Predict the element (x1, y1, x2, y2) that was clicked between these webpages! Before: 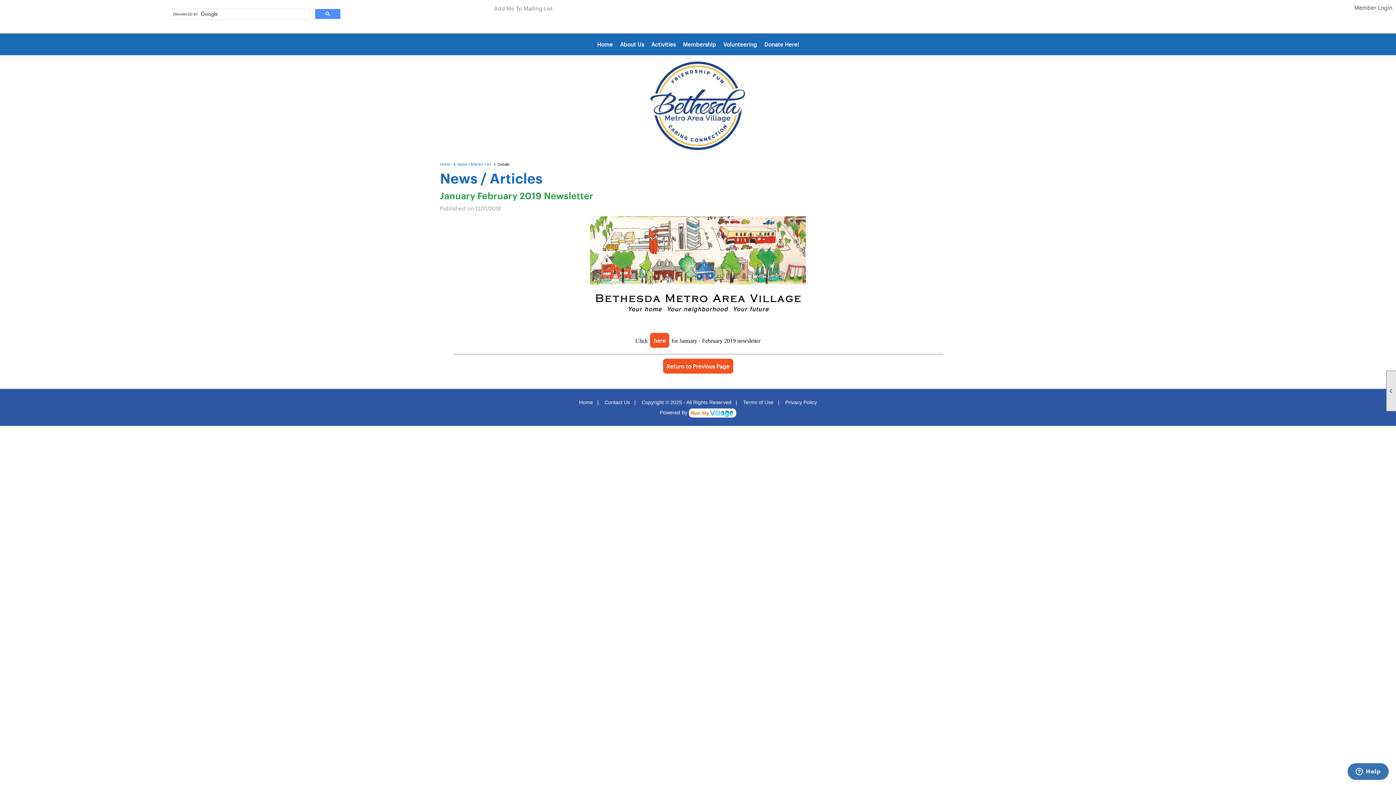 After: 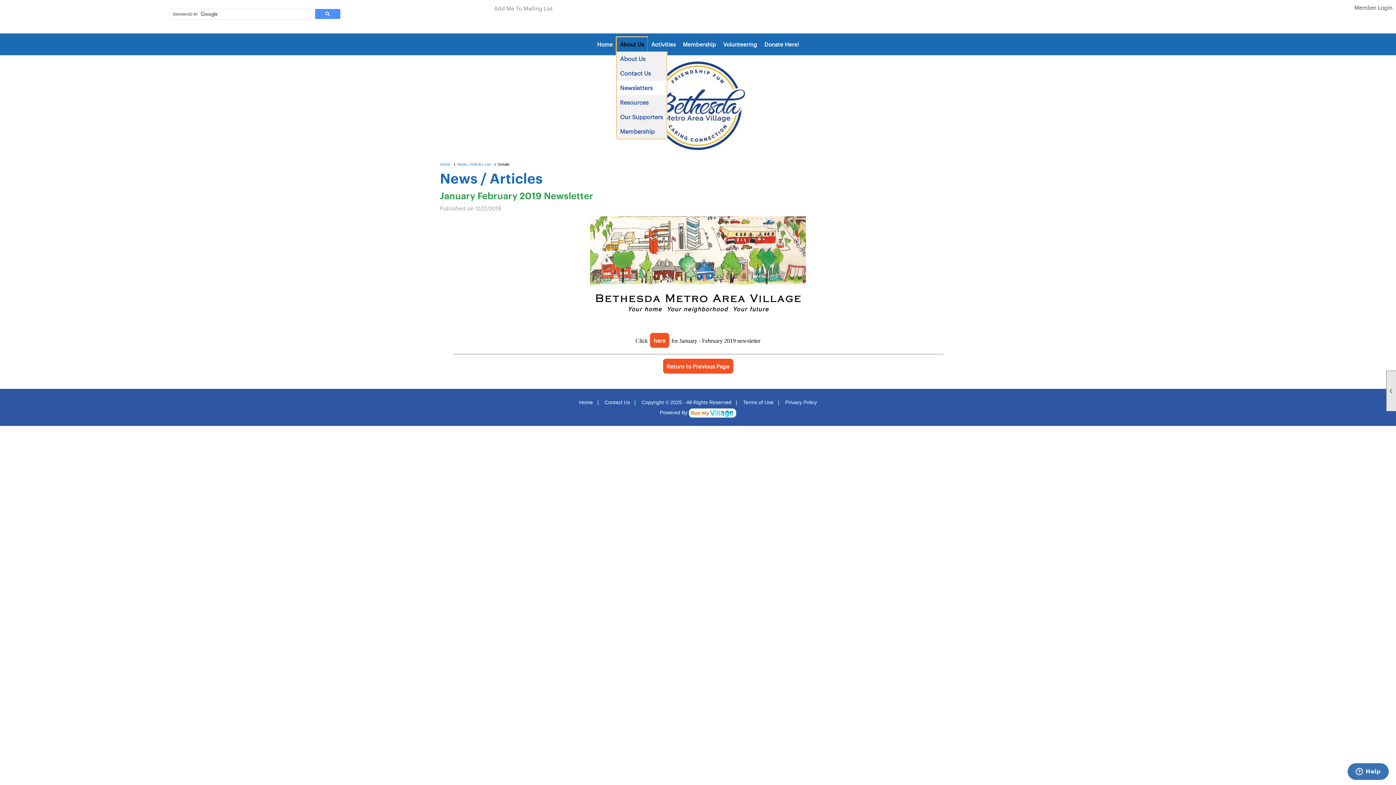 Action: bbox: (616, 37, 647, 51) label: About Us